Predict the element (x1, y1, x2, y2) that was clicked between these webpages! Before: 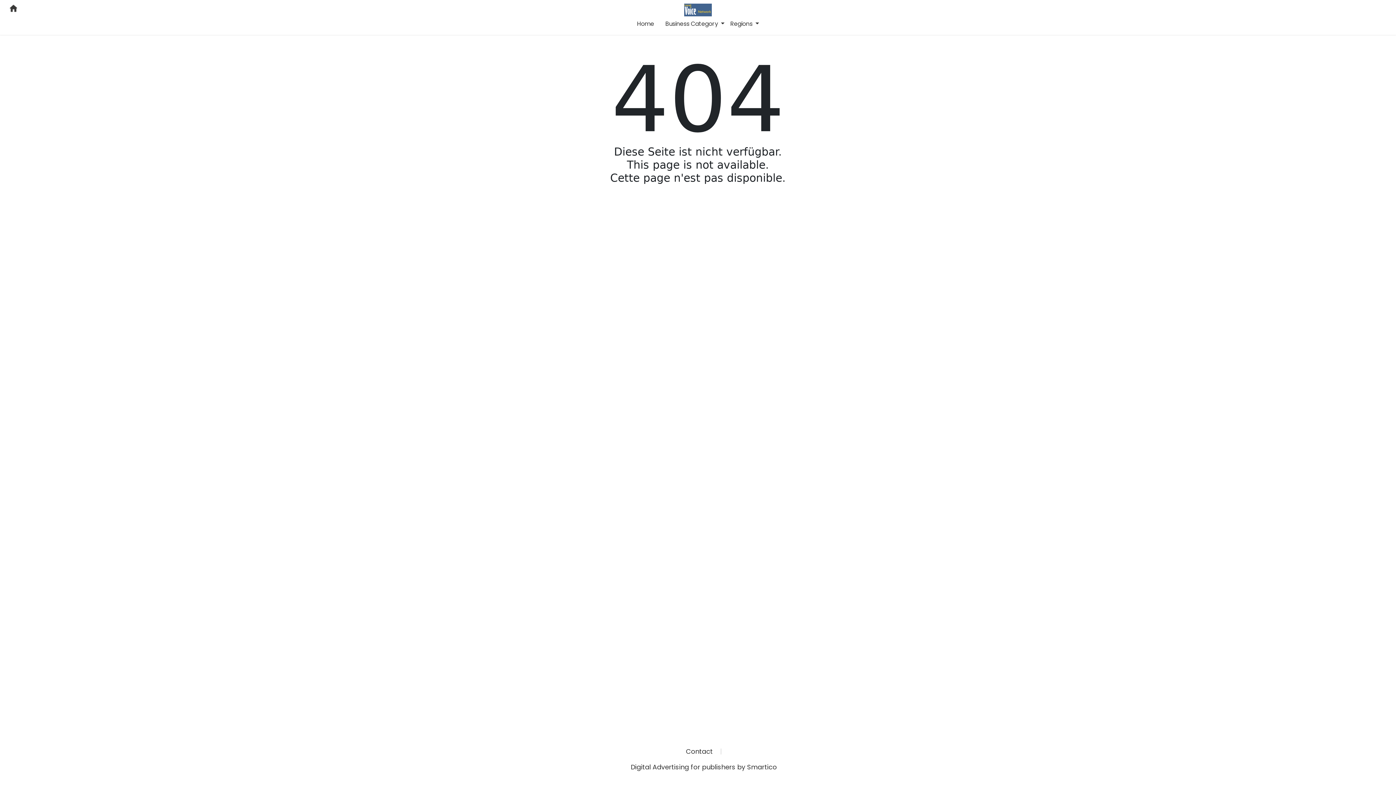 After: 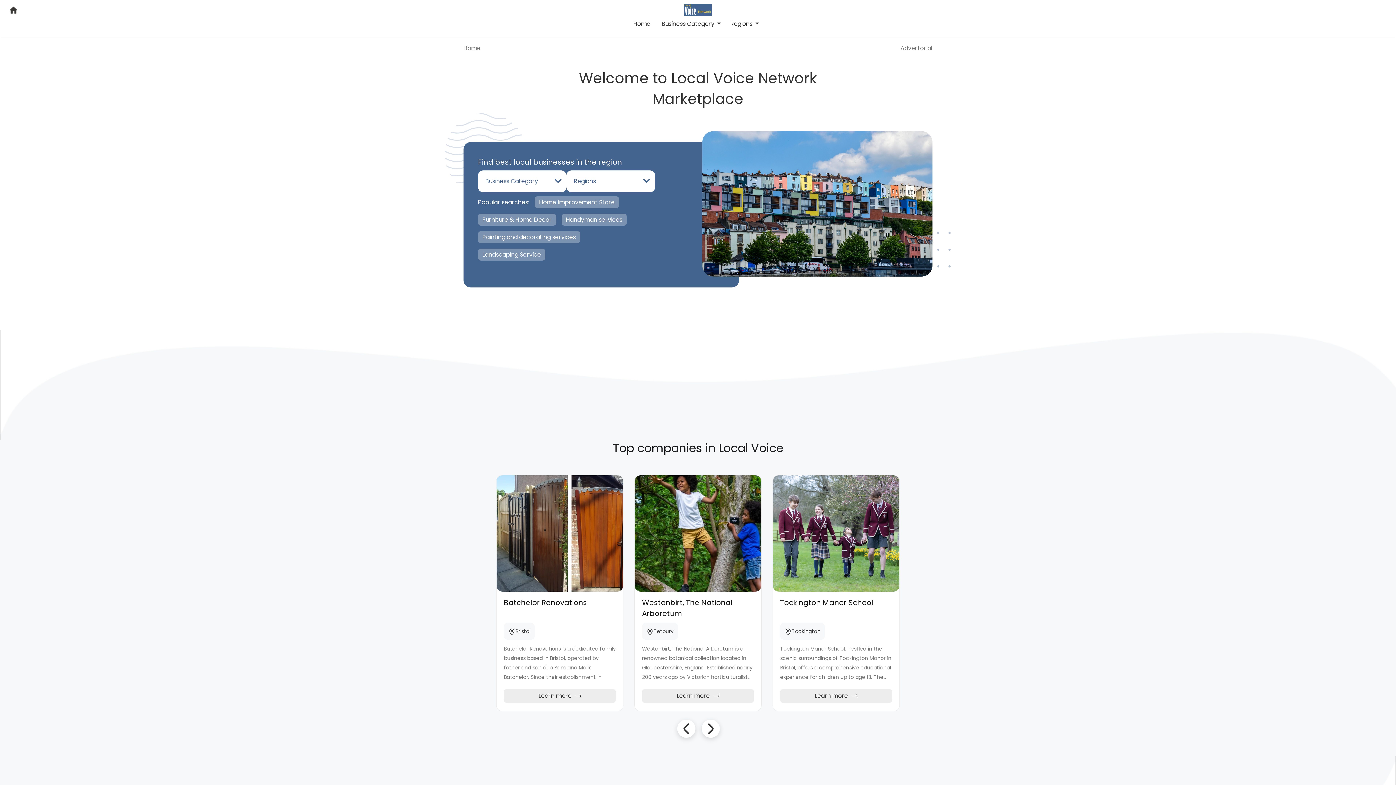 Action: bbox: (9, 4, 17, 11)